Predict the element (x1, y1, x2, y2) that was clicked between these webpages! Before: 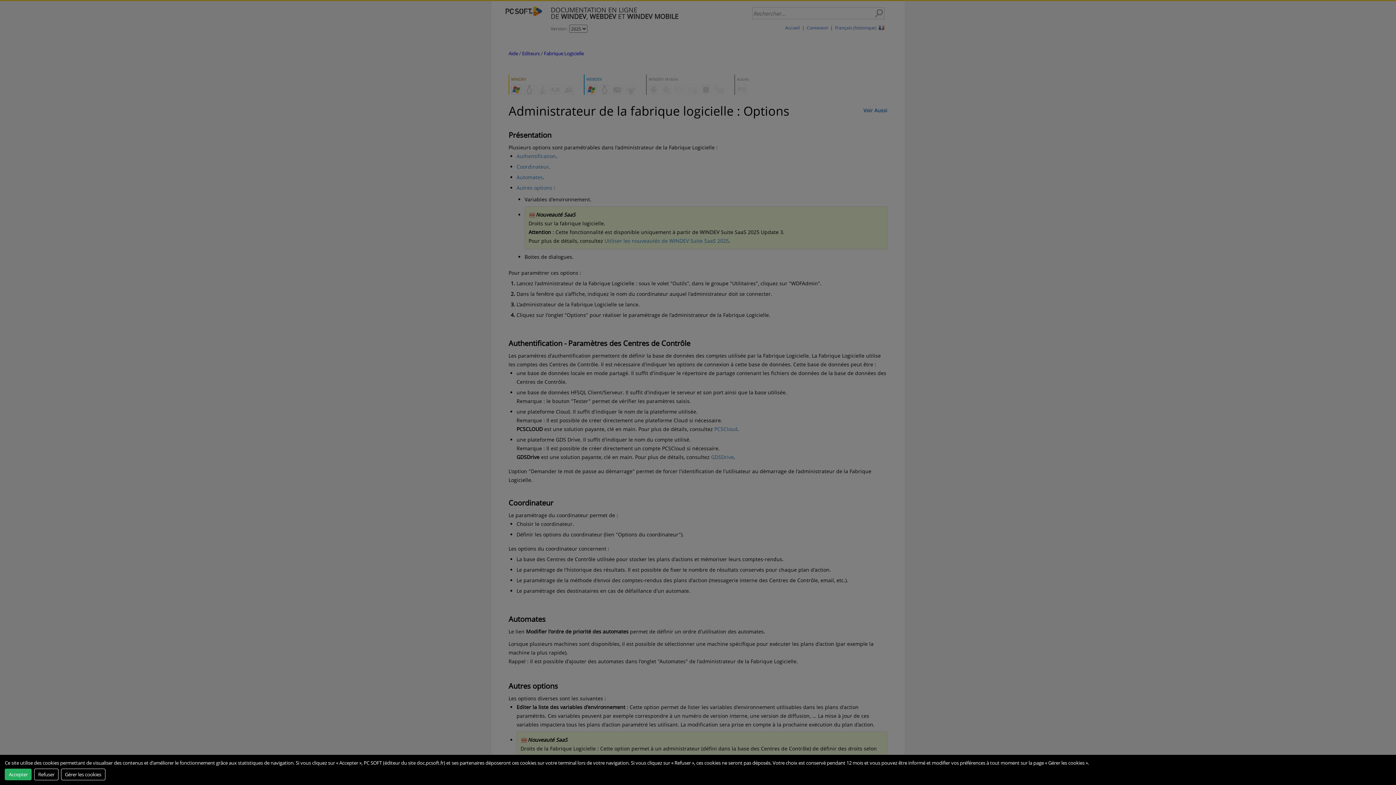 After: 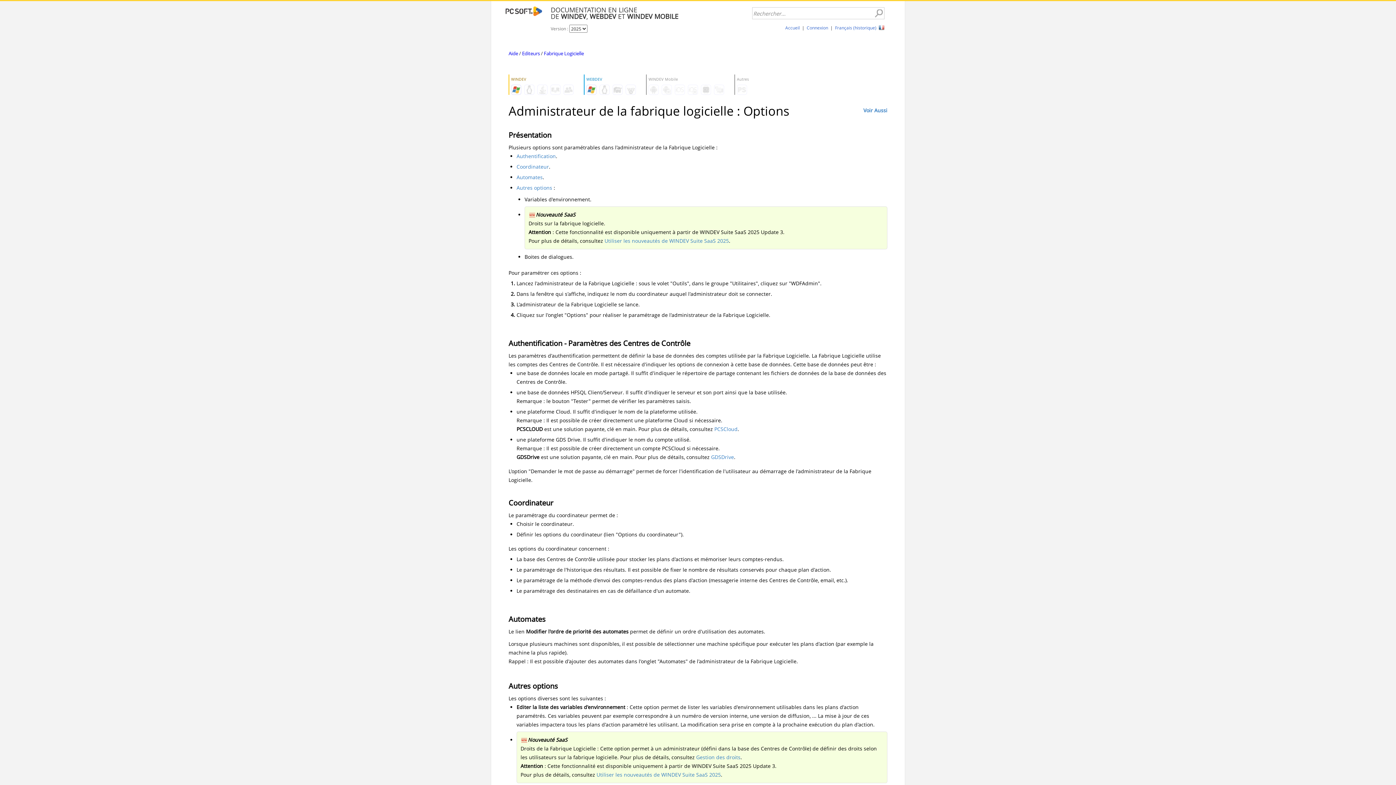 Action: bbox: (4, 768, 31, 780) label: Accepter